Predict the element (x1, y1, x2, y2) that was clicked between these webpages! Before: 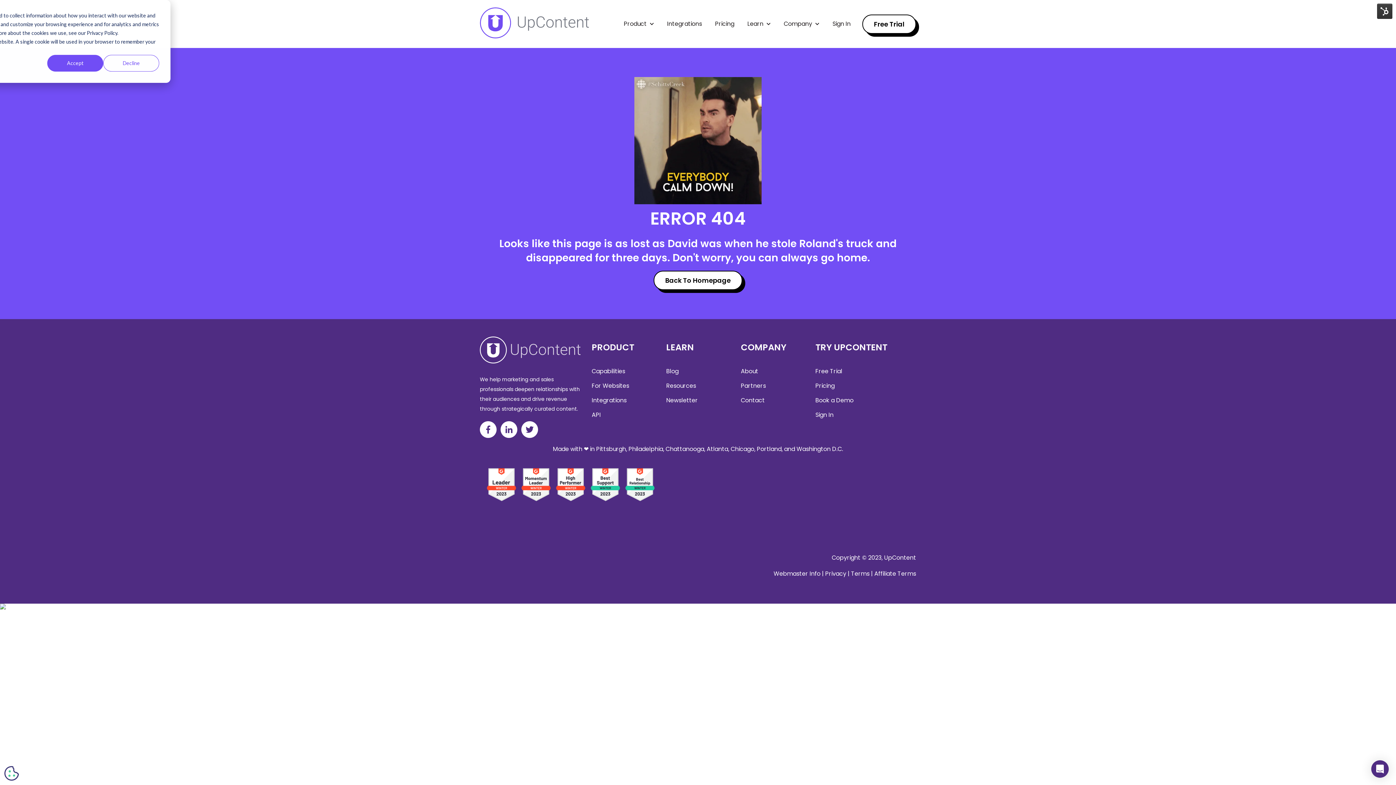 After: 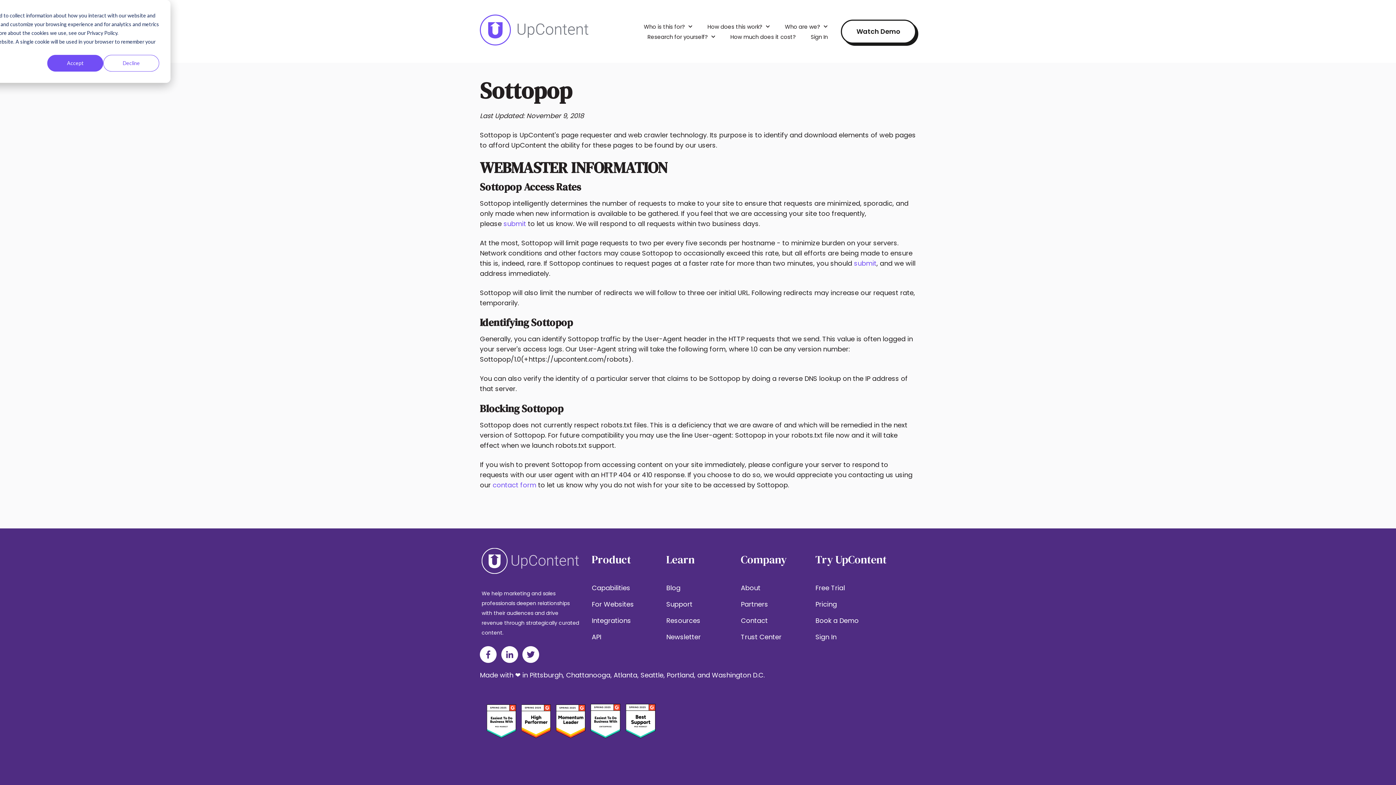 Action: label: Webmaster Info bbox: (773, 569, 820, 578)